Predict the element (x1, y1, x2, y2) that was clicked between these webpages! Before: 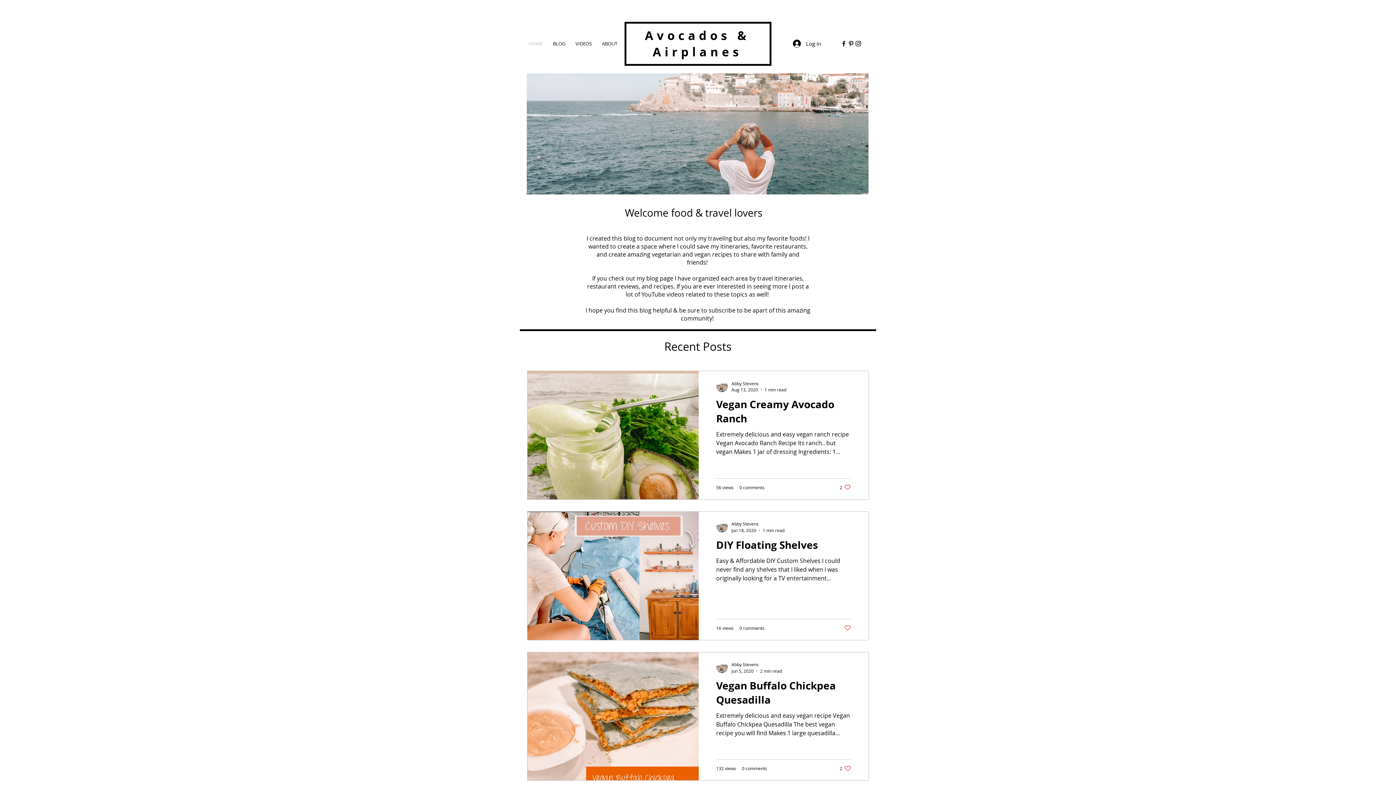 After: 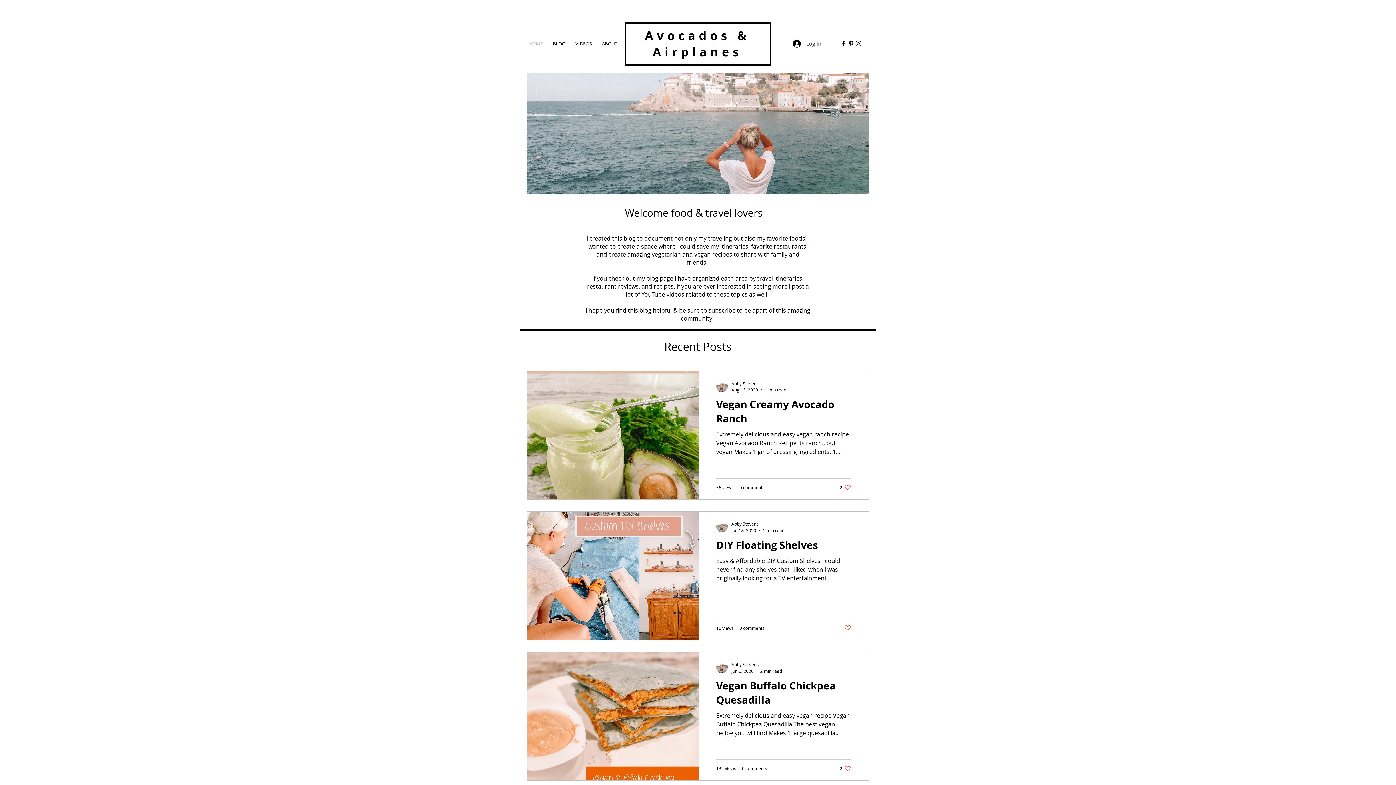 Action: label: Log In bbox: (788, 37, 826, 49)